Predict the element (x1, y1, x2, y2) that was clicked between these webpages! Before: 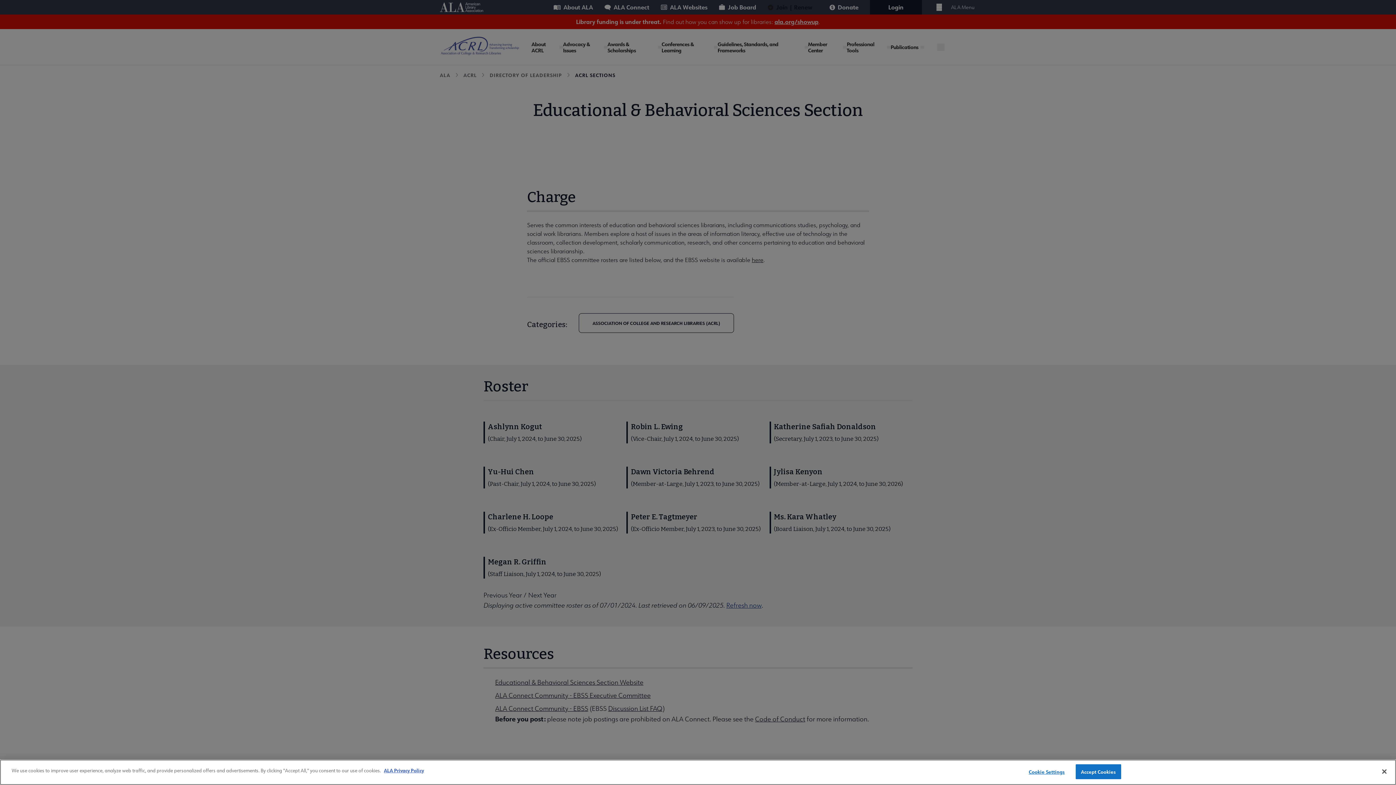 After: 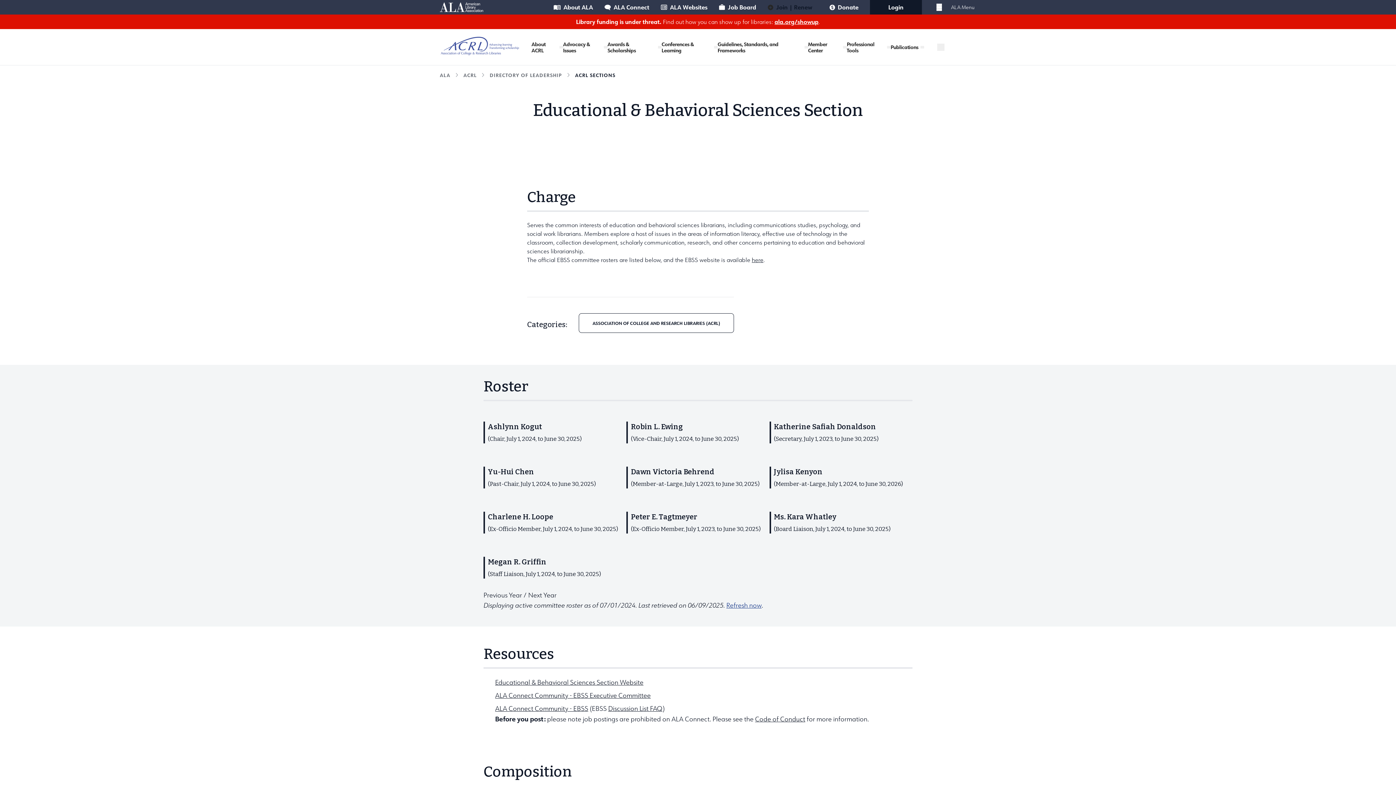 Action: bbox: (1376, 764, 1392, 780) label: Close